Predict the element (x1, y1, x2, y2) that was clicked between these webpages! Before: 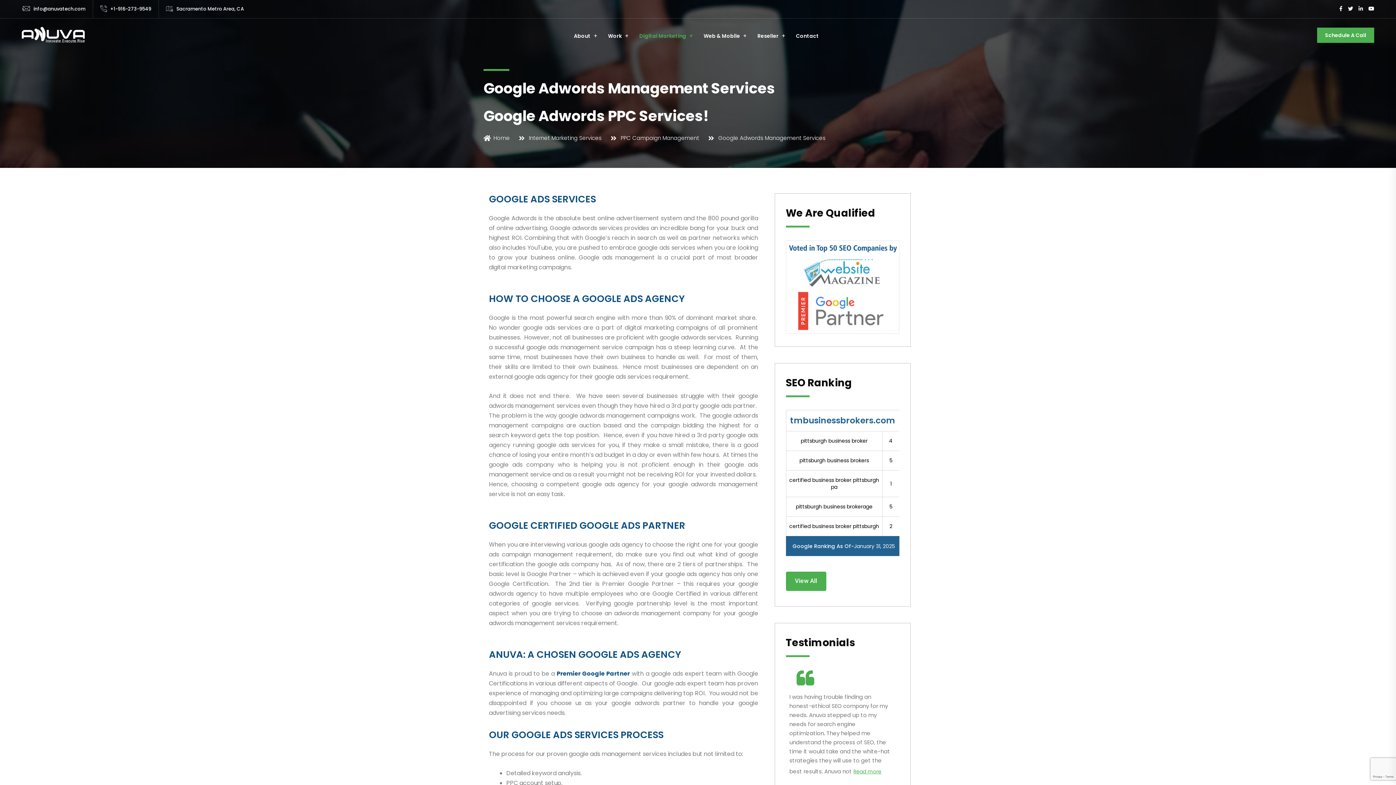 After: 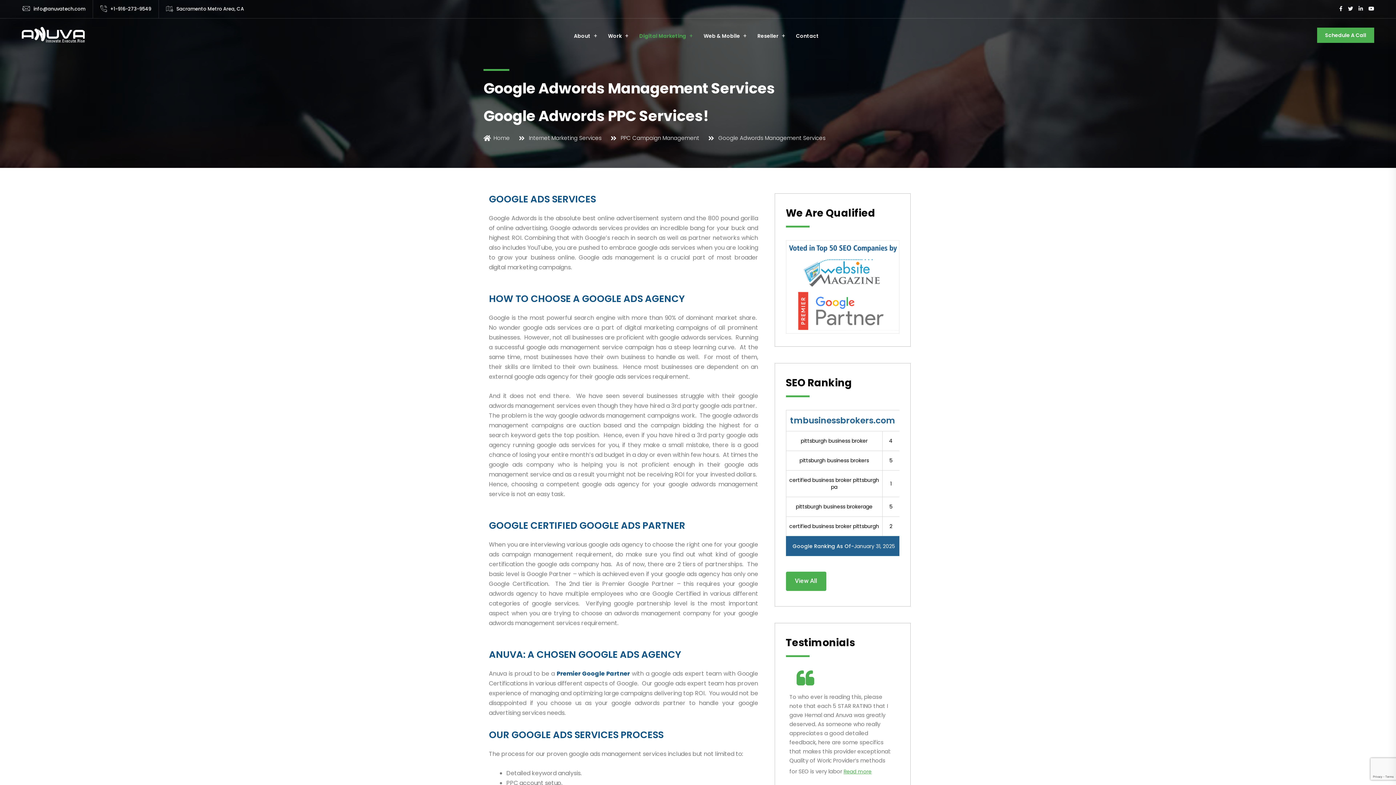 Action: bbox: (1358, 0, 1363, 18)